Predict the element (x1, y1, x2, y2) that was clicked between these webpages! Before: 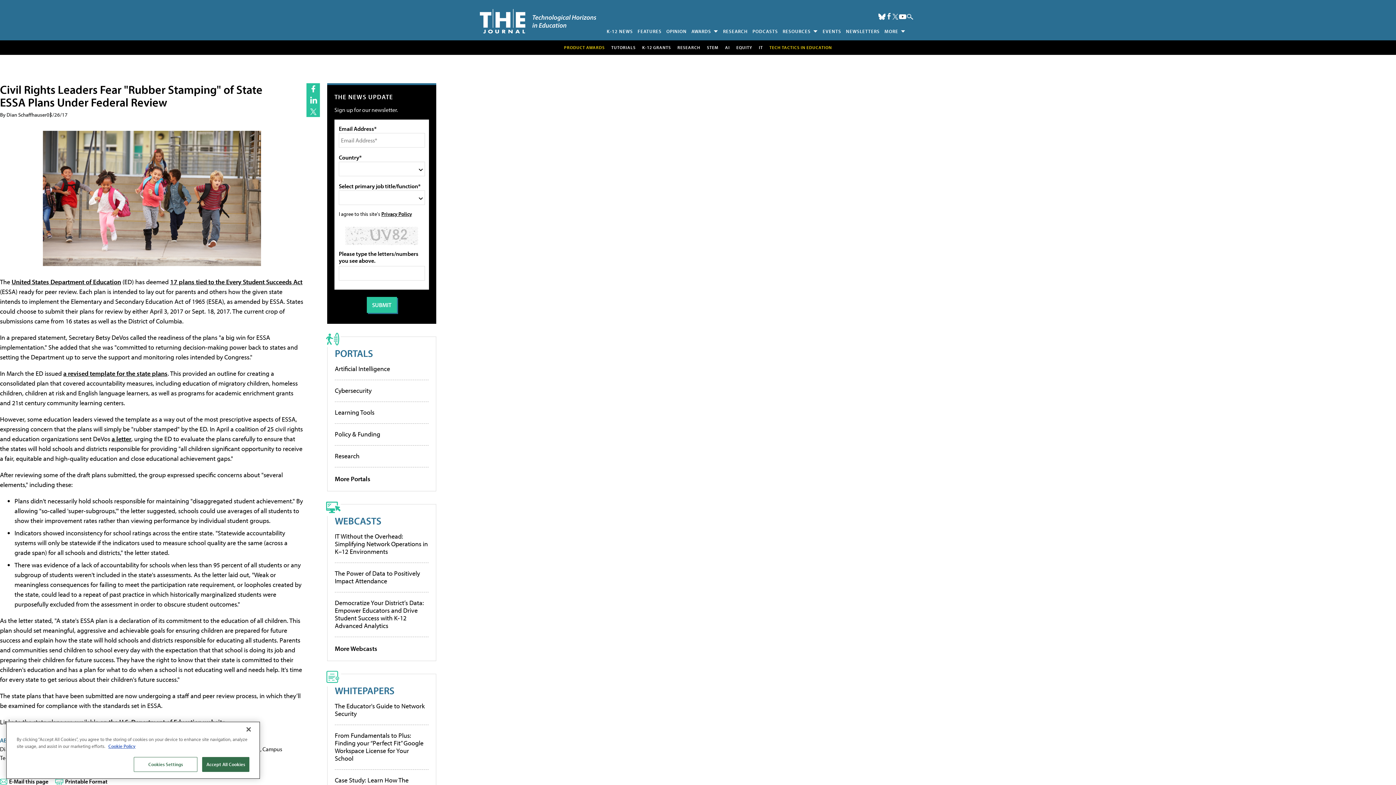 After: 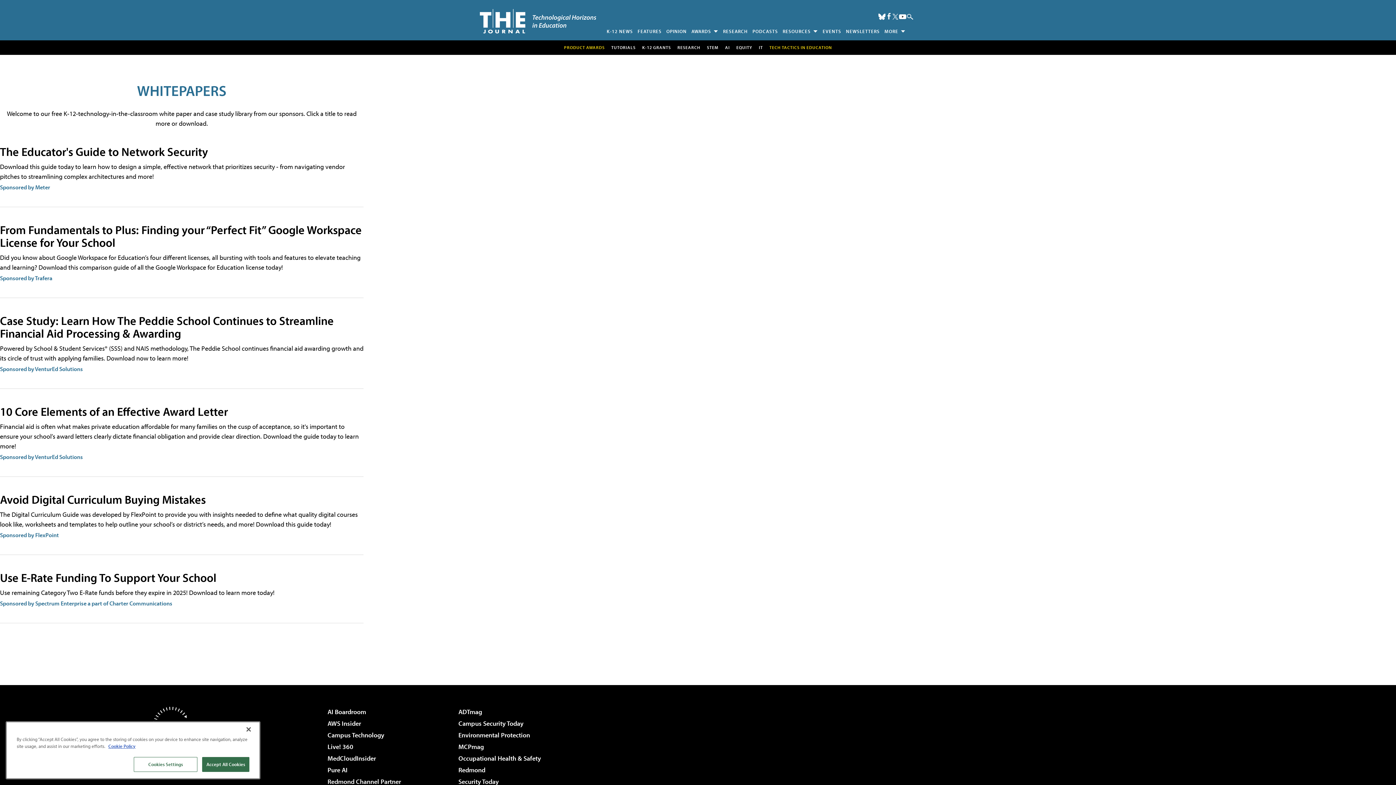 Action: label: WHITEPAPERS bbox: (334, 684, 394, 696)